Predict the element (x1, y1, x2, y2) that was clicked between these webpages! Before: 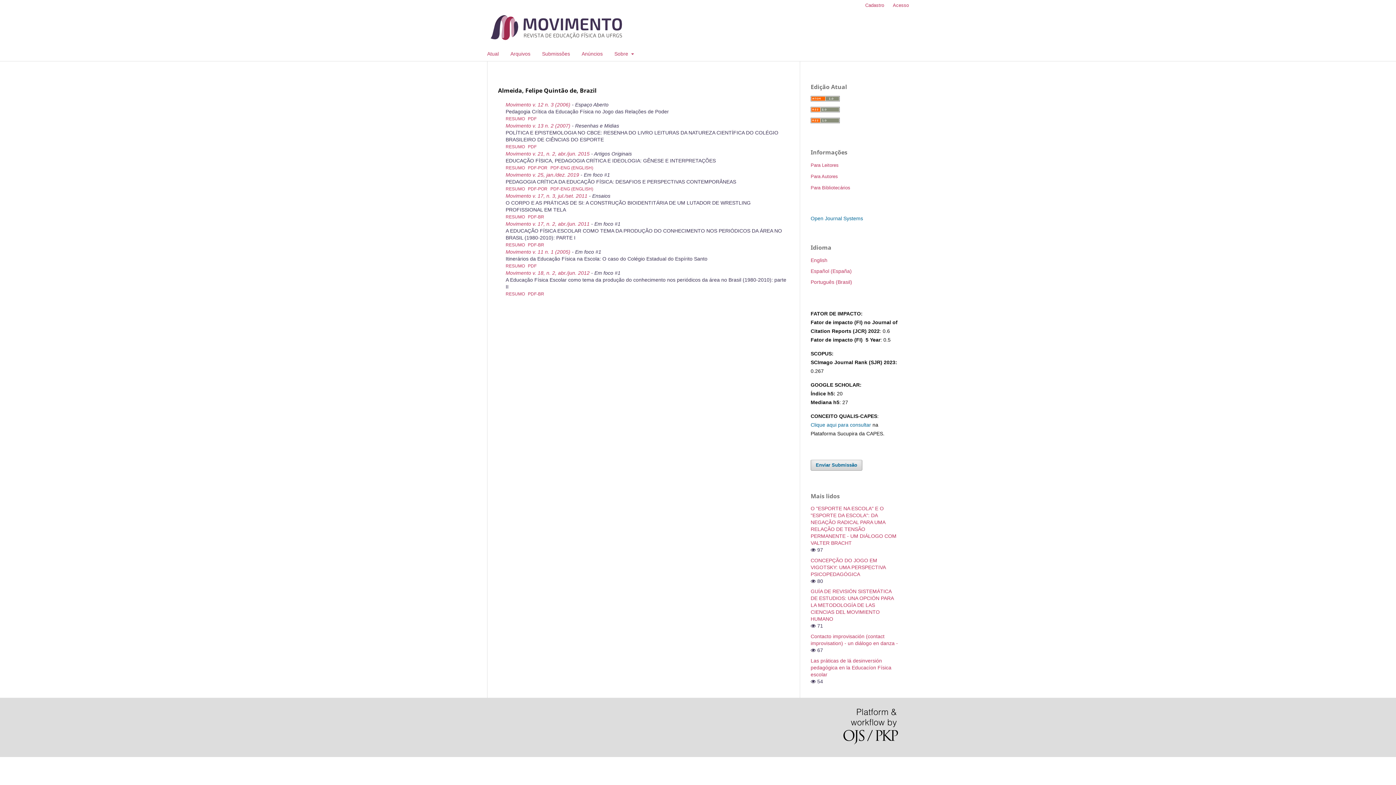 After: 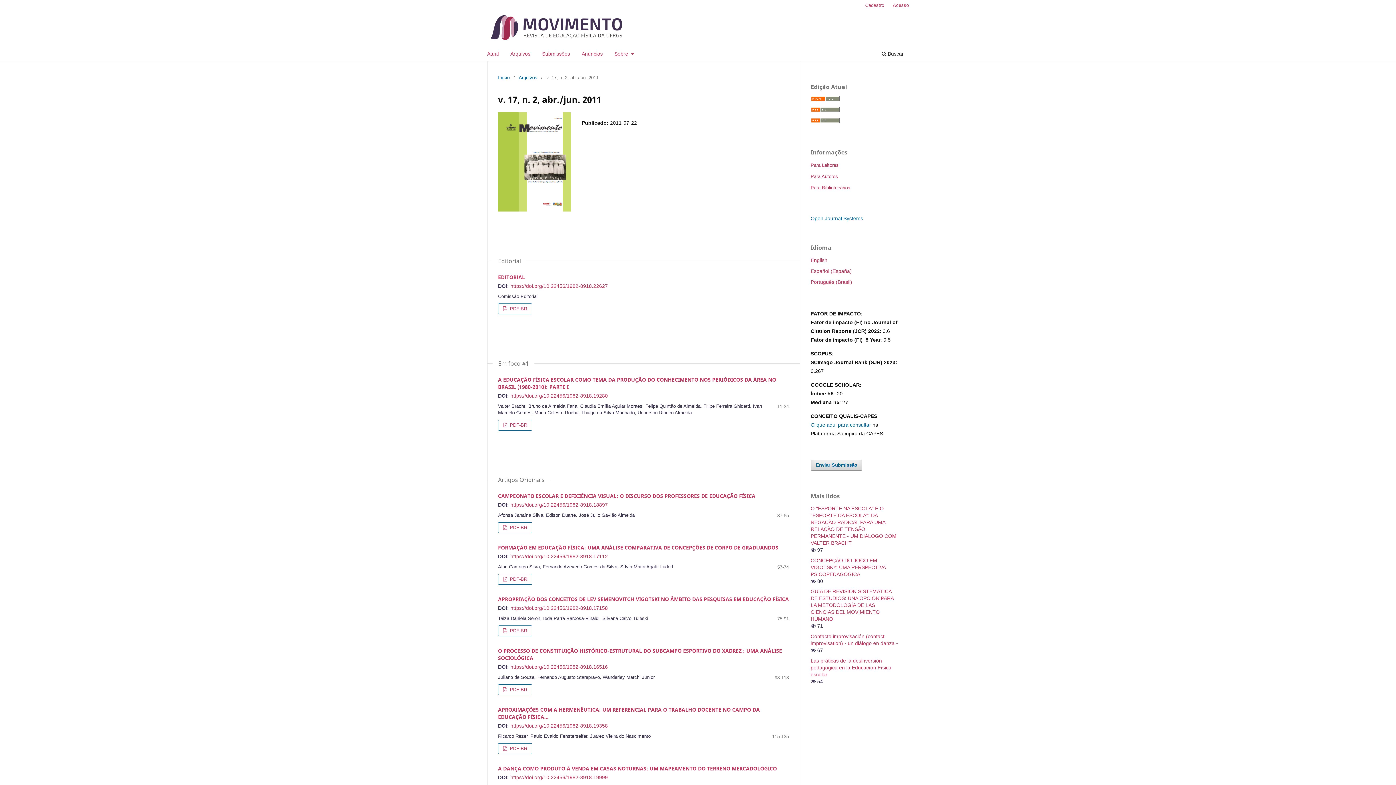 Action: bbox: (505, 221, 589, 226) label: Movimento v. 17, n. 2, abr./jun. 2011